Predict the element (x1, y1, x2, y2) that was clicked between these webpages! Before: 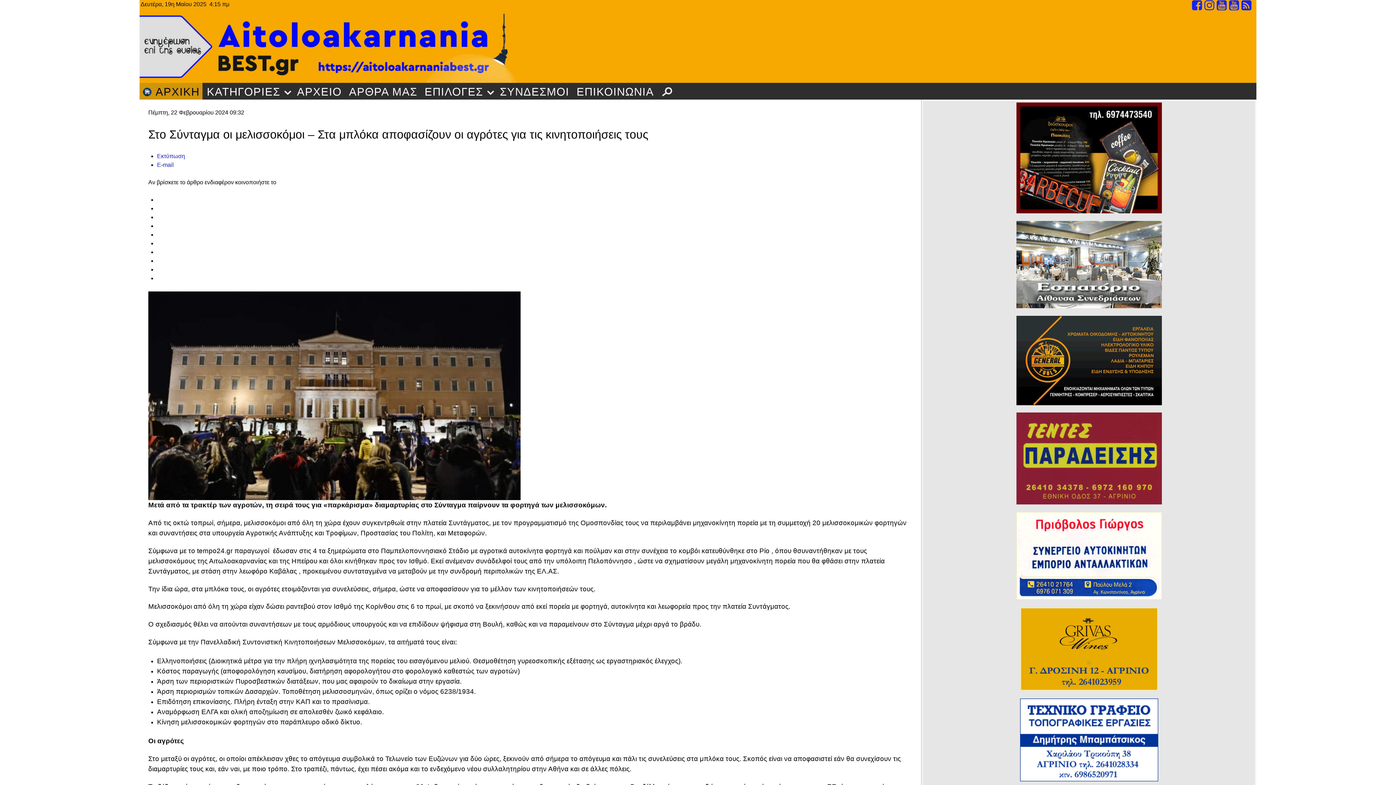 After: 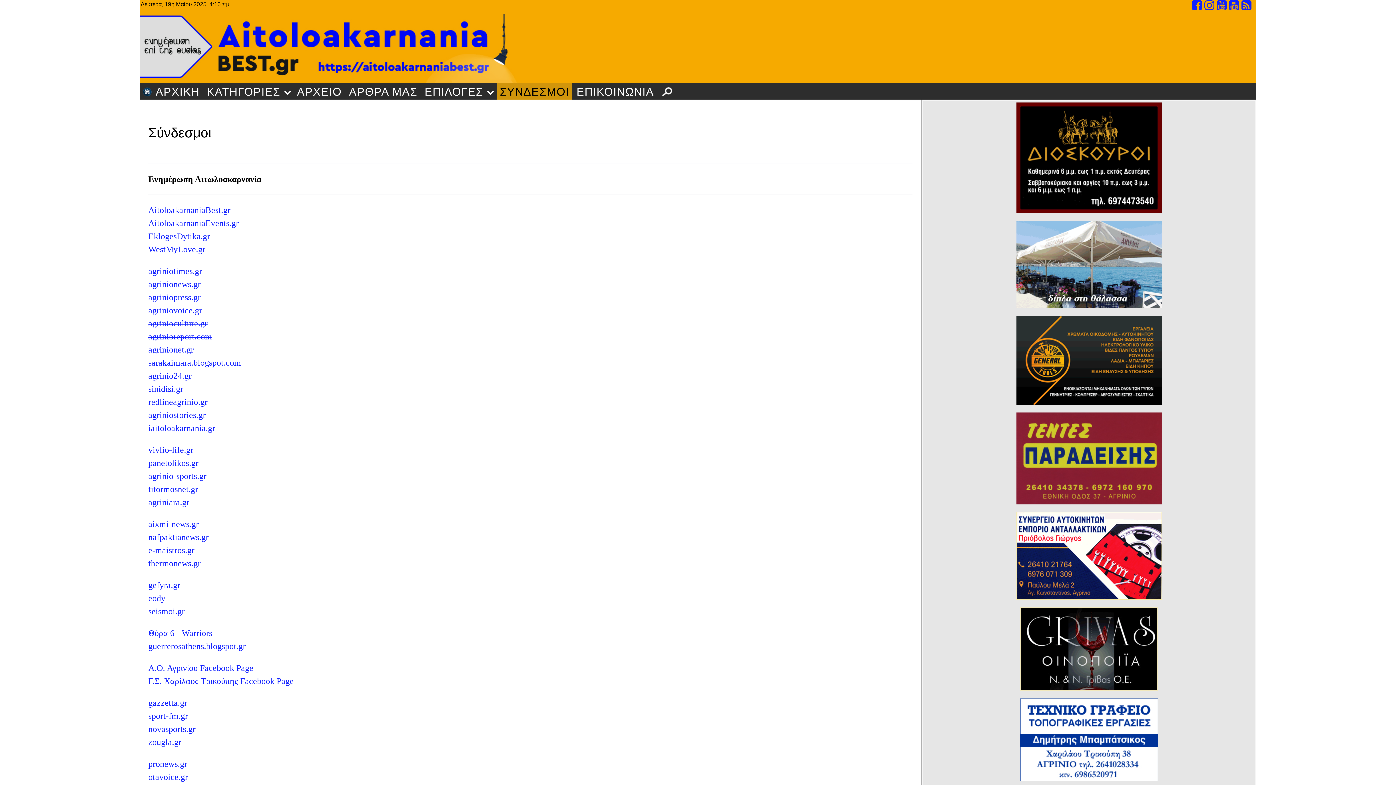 Action: label: ΣΥΝΔΕΣΜΟΙ bbox: (497, 82, 572, 99)